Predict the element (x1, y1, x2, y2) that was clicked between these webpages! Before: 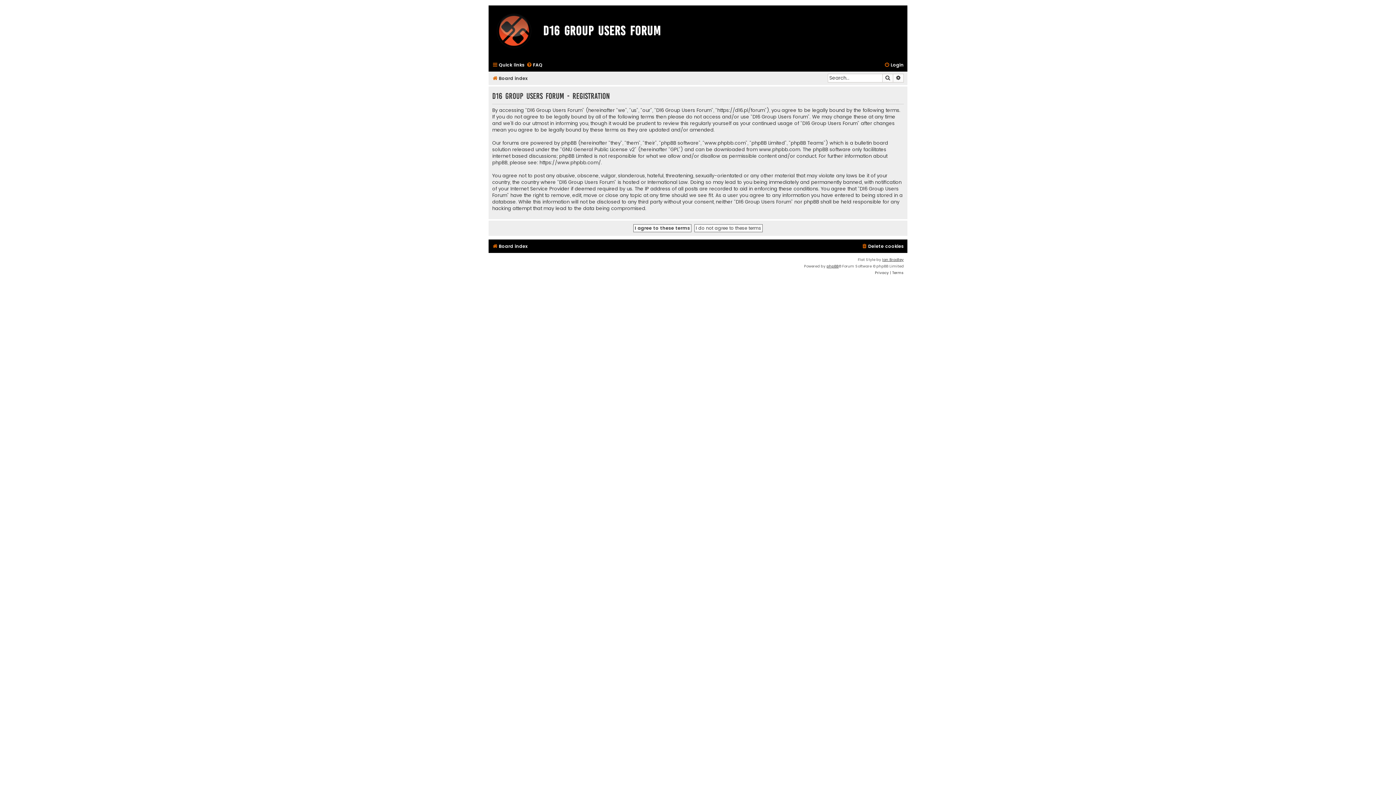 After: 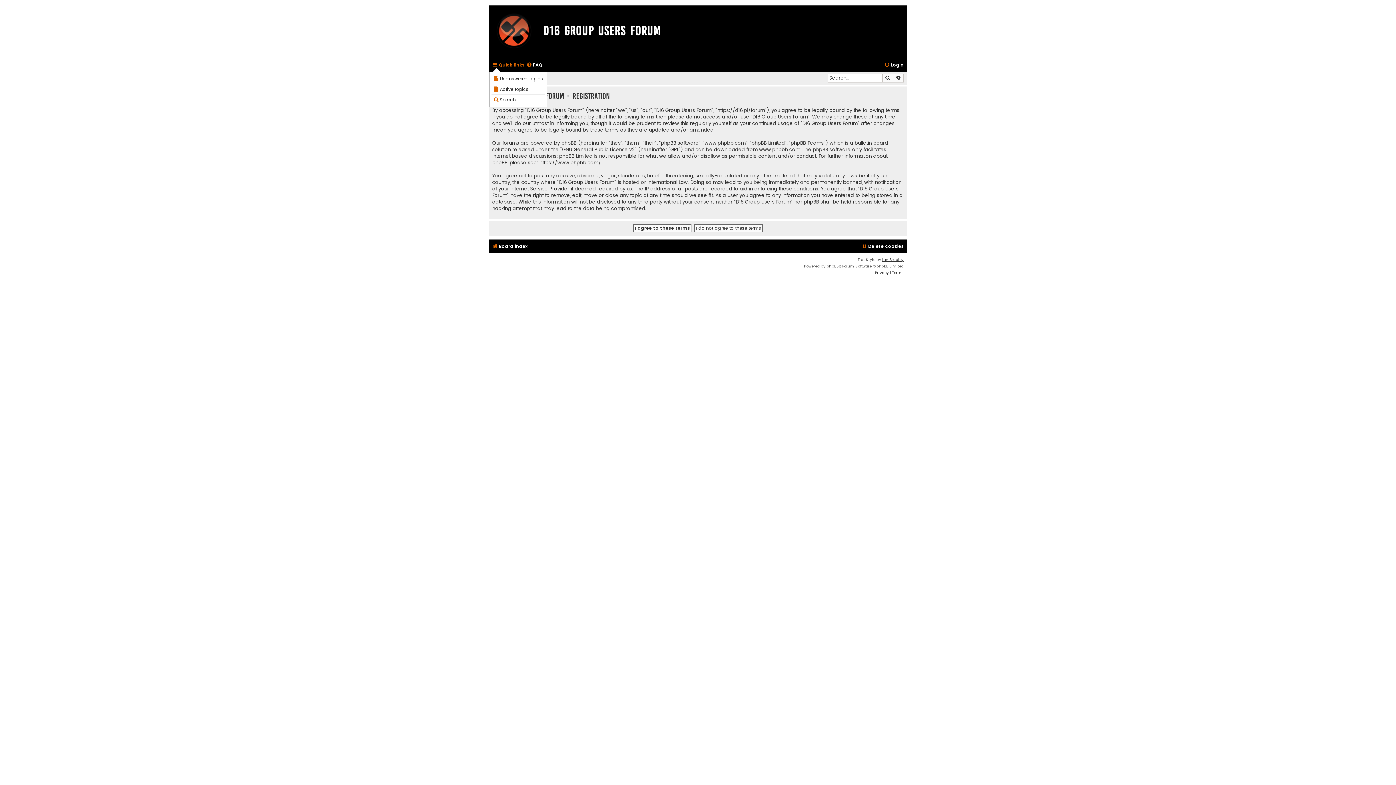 Action: label: Quick links bbox: (492, 60, 524, 69)